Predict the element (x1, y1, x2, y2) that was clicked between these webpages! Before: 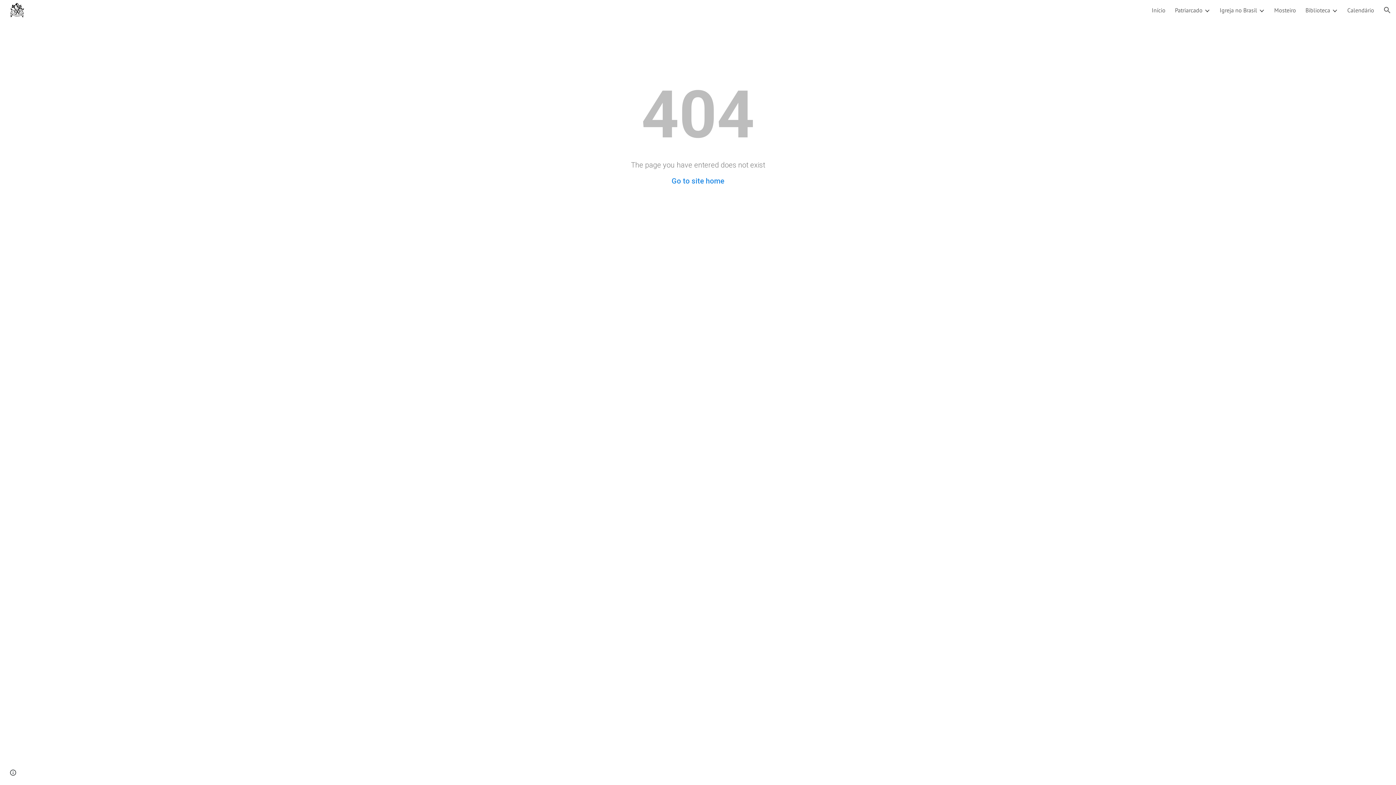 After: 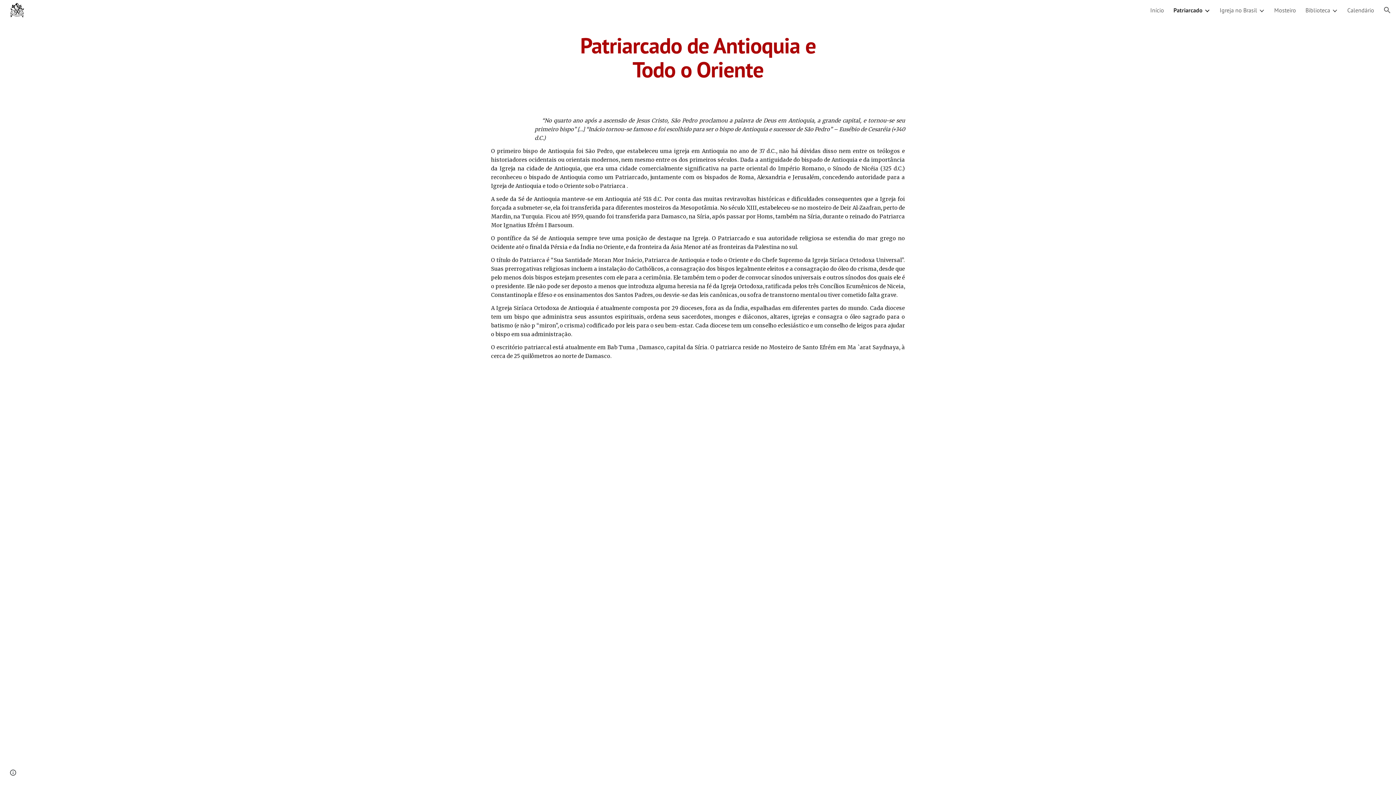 Action: label: Patriarcado bbox: (1175, 6, 1202, 13)